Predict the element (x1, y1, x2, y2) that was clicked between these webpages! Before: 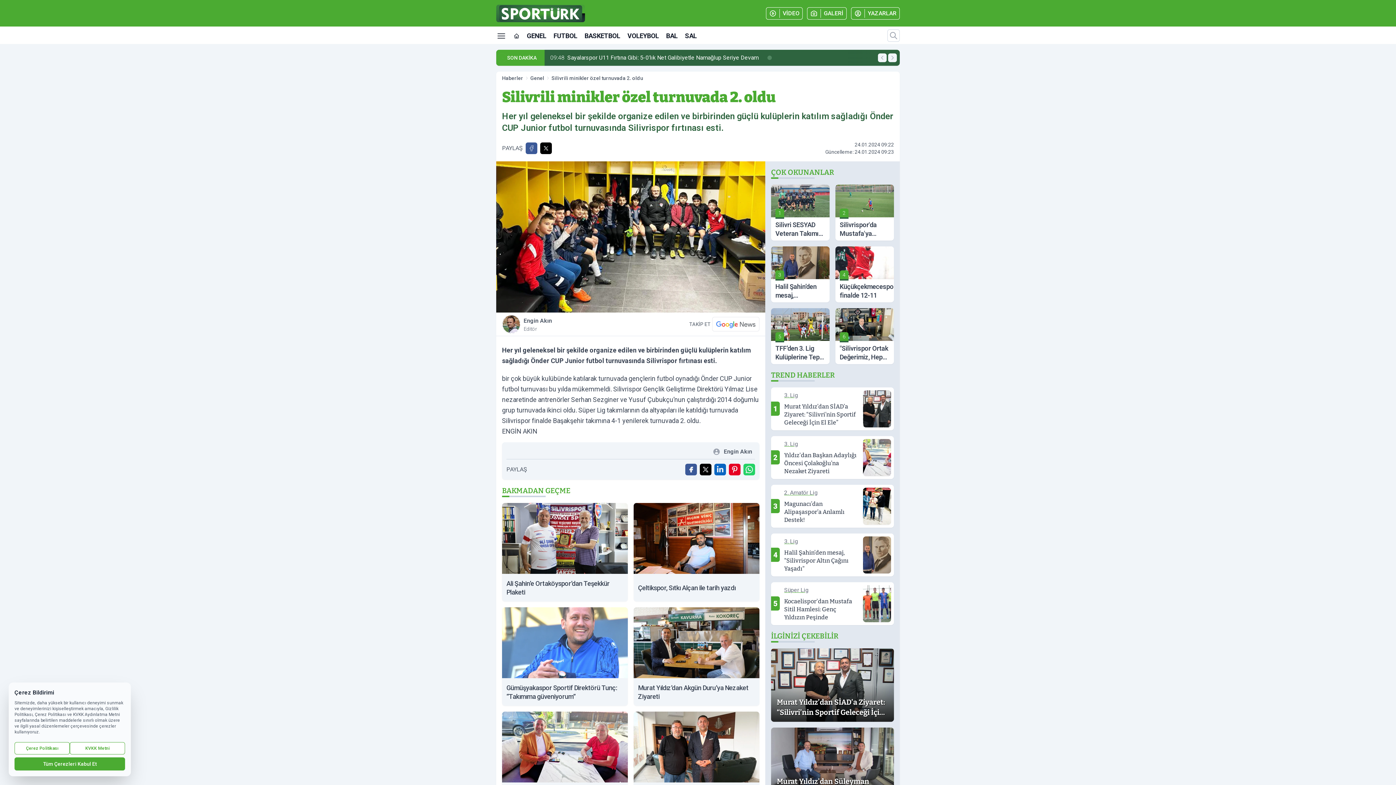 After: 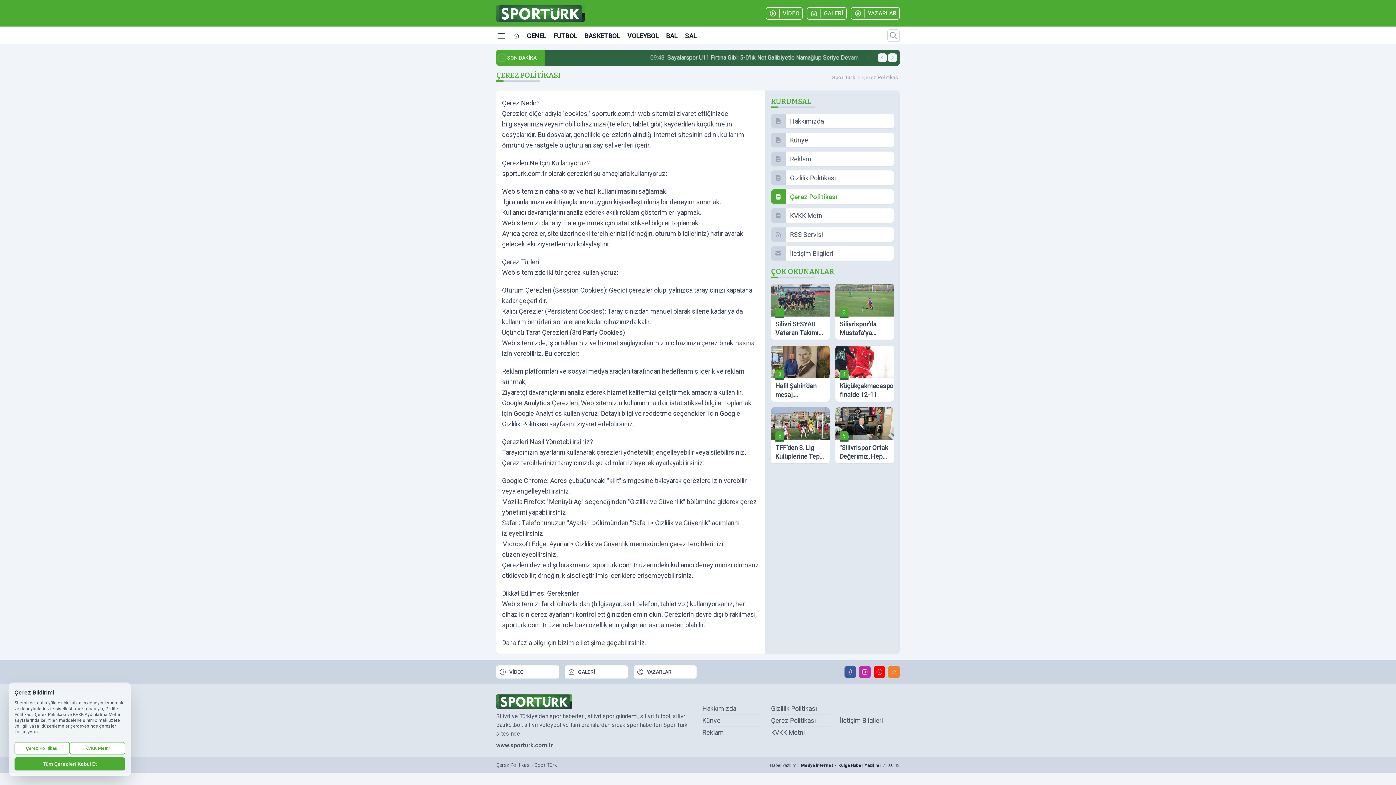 Action: bbox: (14, 742, 69, 754) label: Çerez Politikası